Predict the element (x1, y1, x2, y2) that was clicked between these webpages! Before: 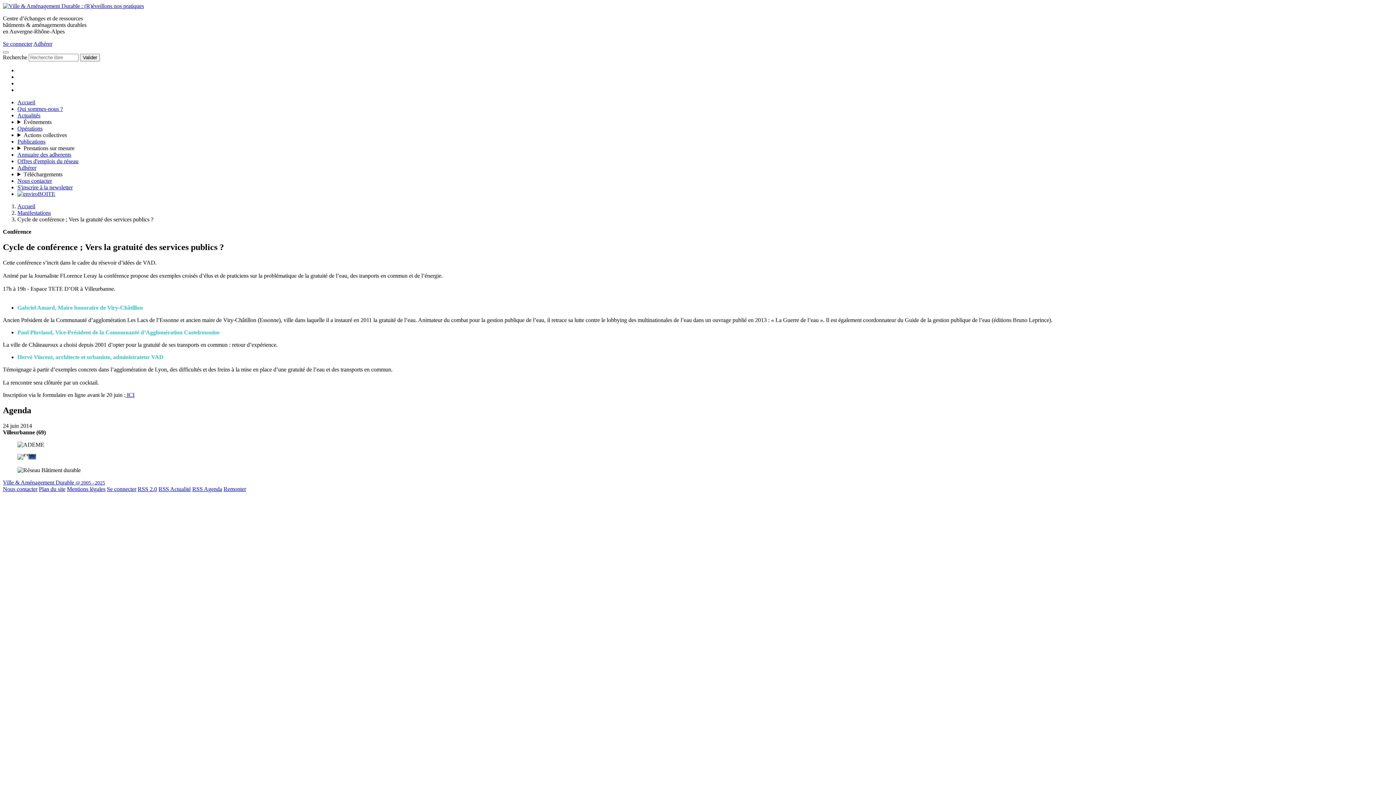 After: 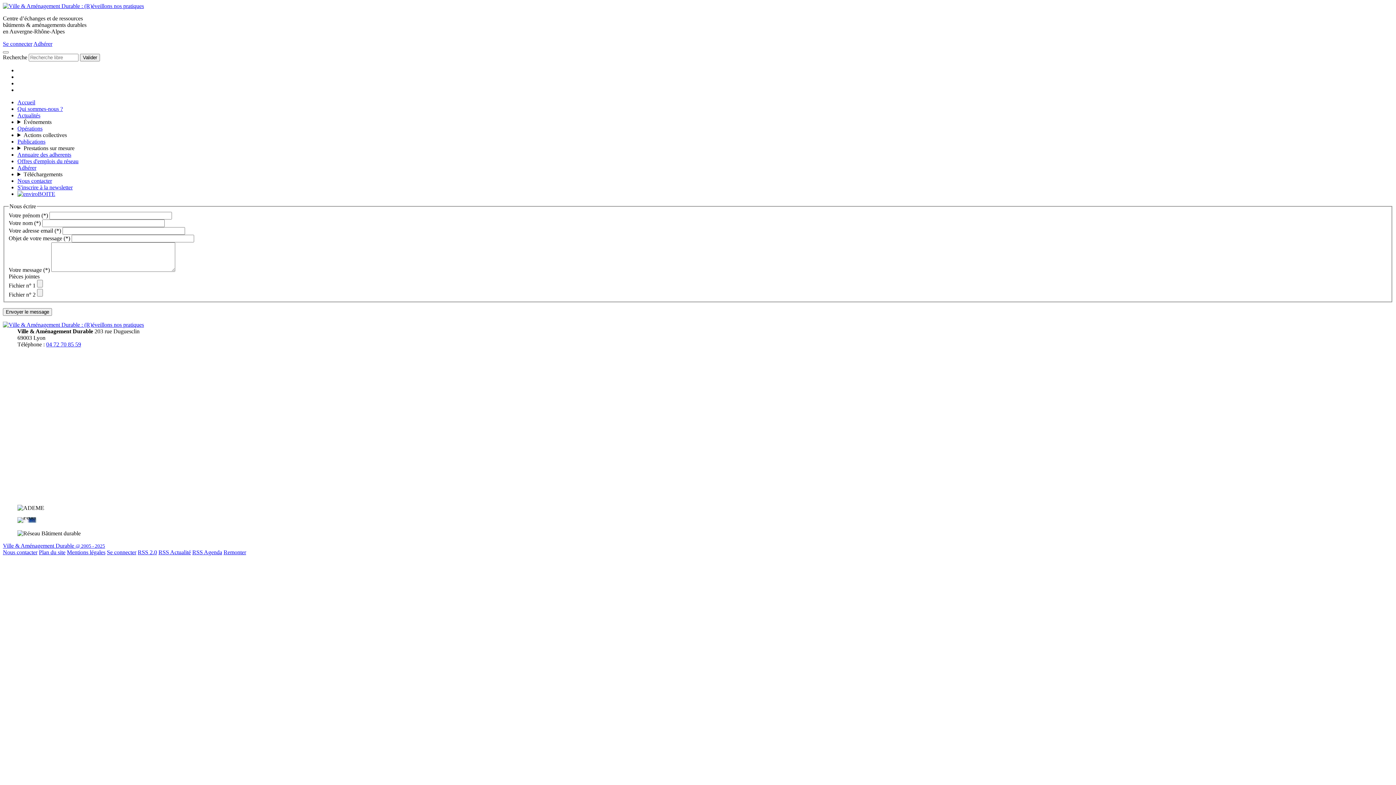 Action: label: Nous contacter bbox: (2, 486, 37, 492)